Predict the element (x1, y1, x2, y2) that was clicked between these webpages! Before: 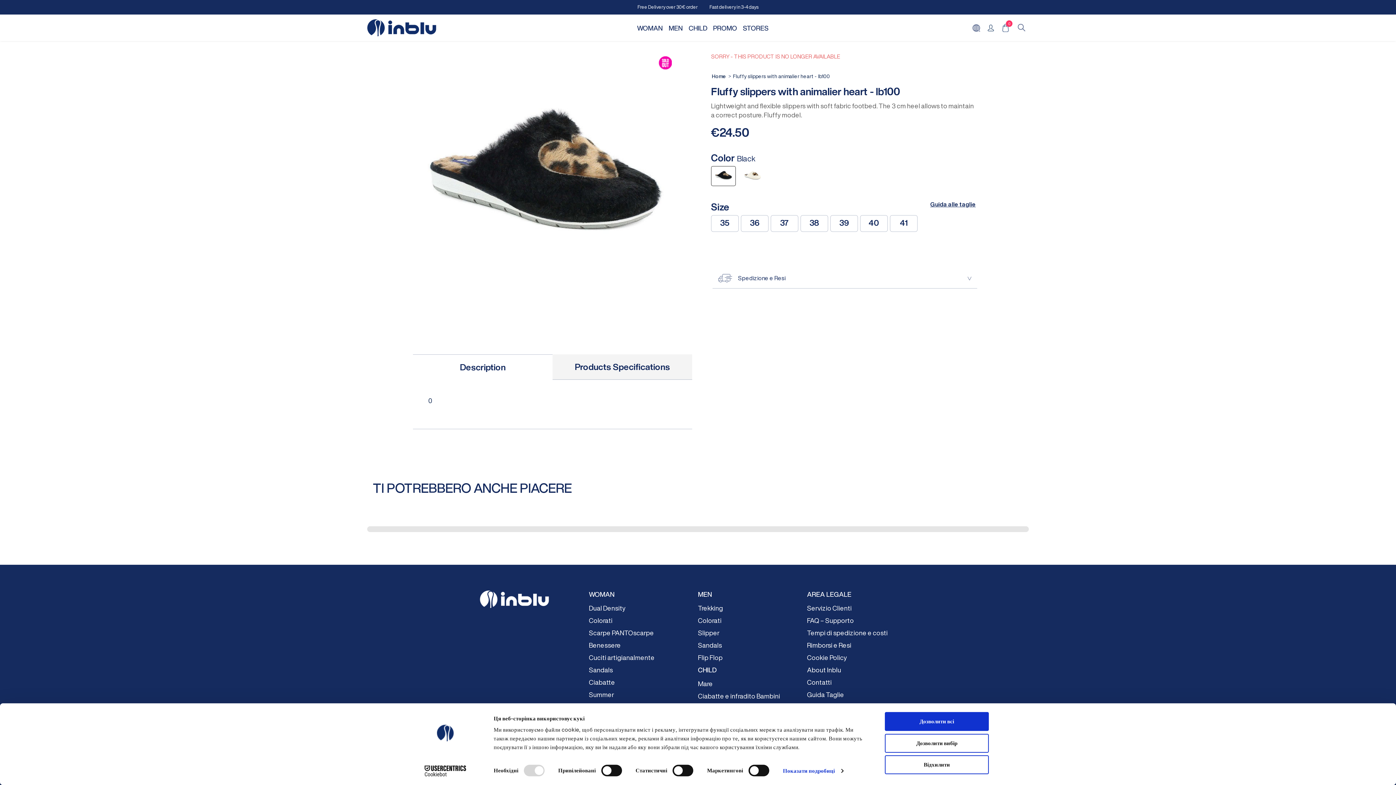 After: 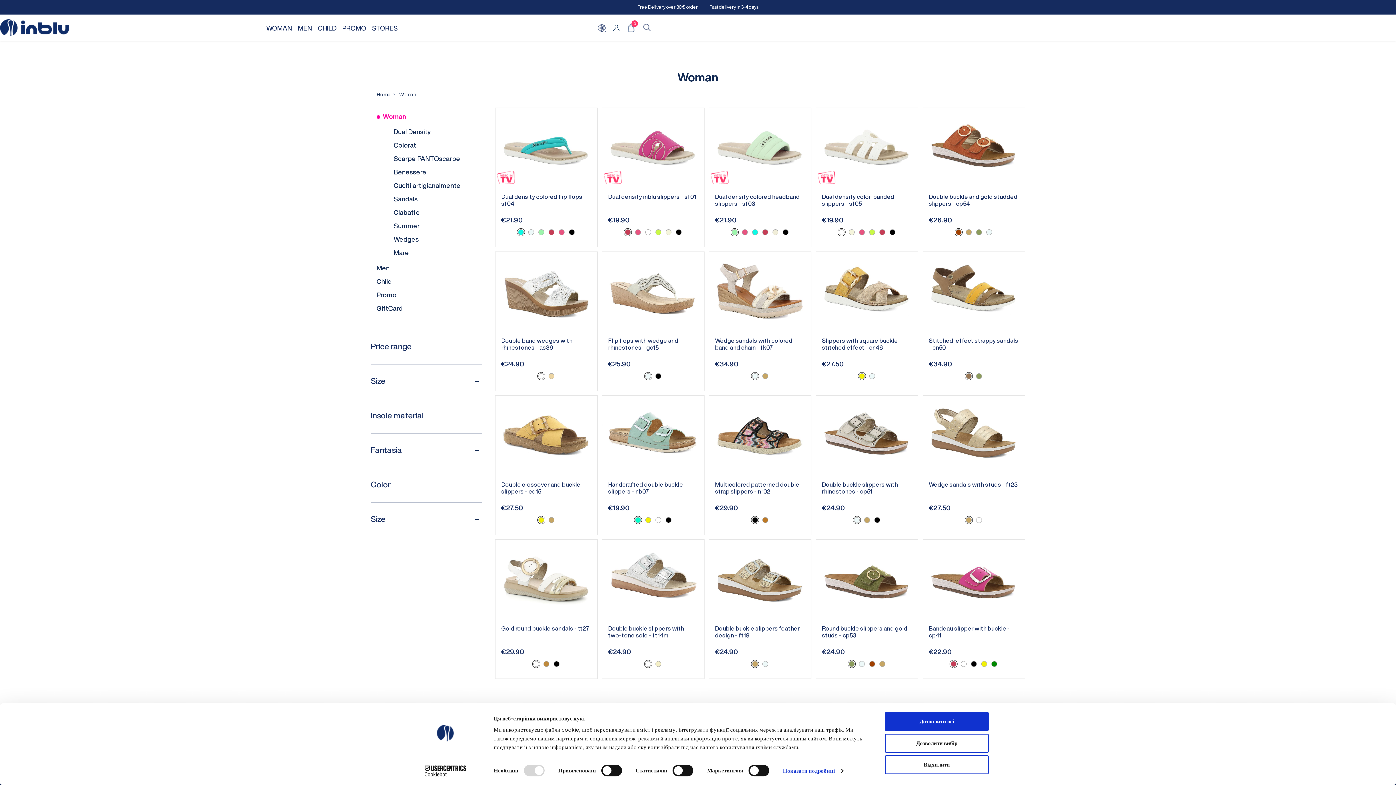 Action: label: WOMAN bbox: (589, 590, 698, 604)